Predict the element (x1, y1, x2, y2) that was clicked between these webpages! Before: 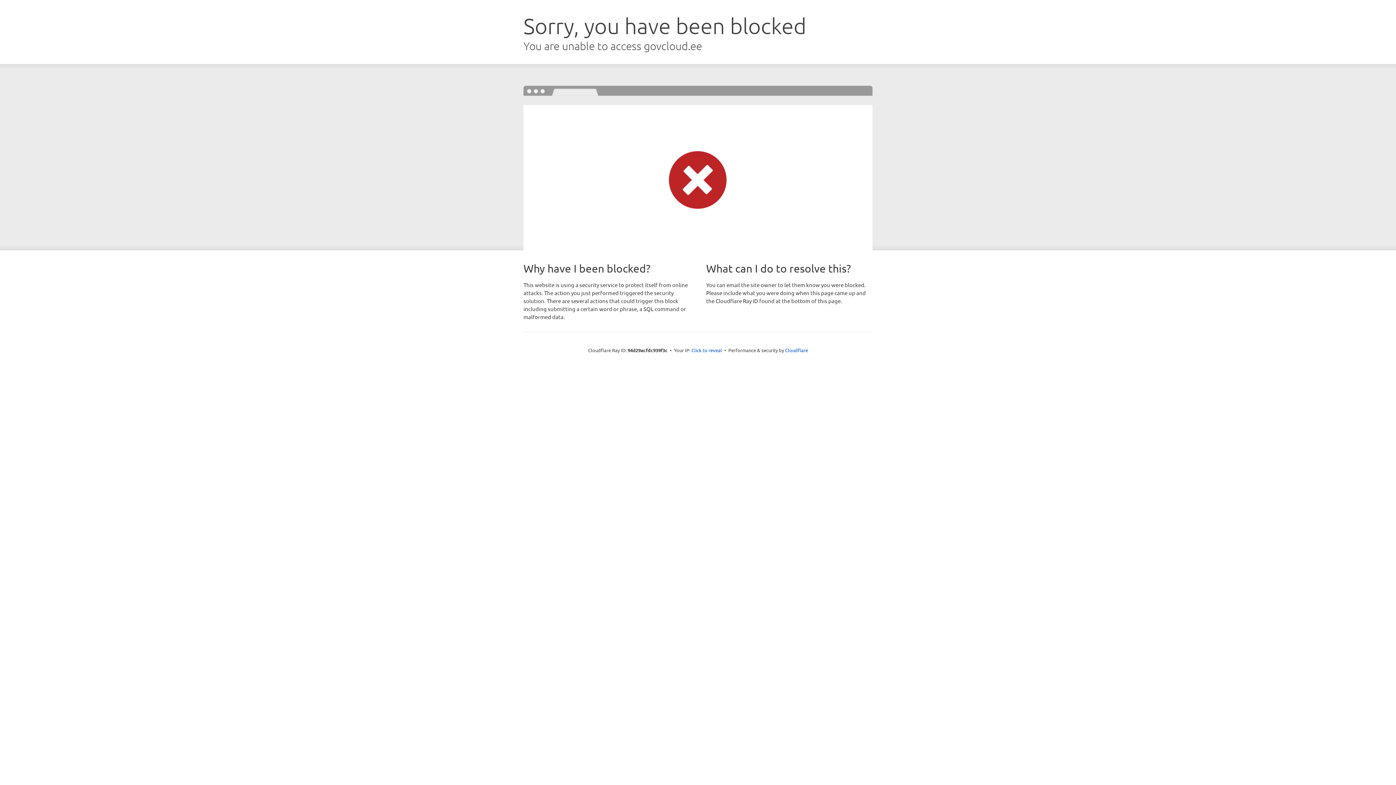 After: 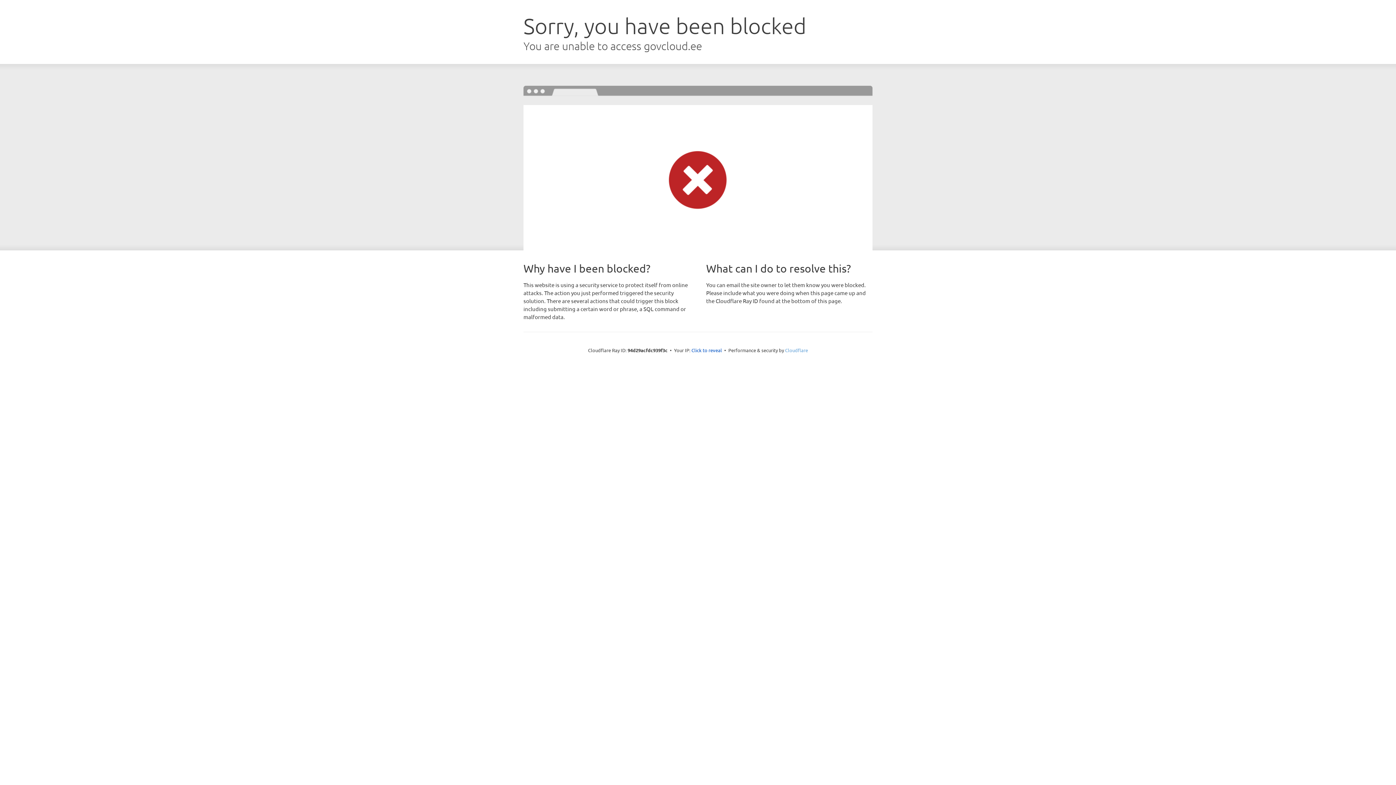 Action: bbox: (785, 347, 808, 353) label: Cloudflare